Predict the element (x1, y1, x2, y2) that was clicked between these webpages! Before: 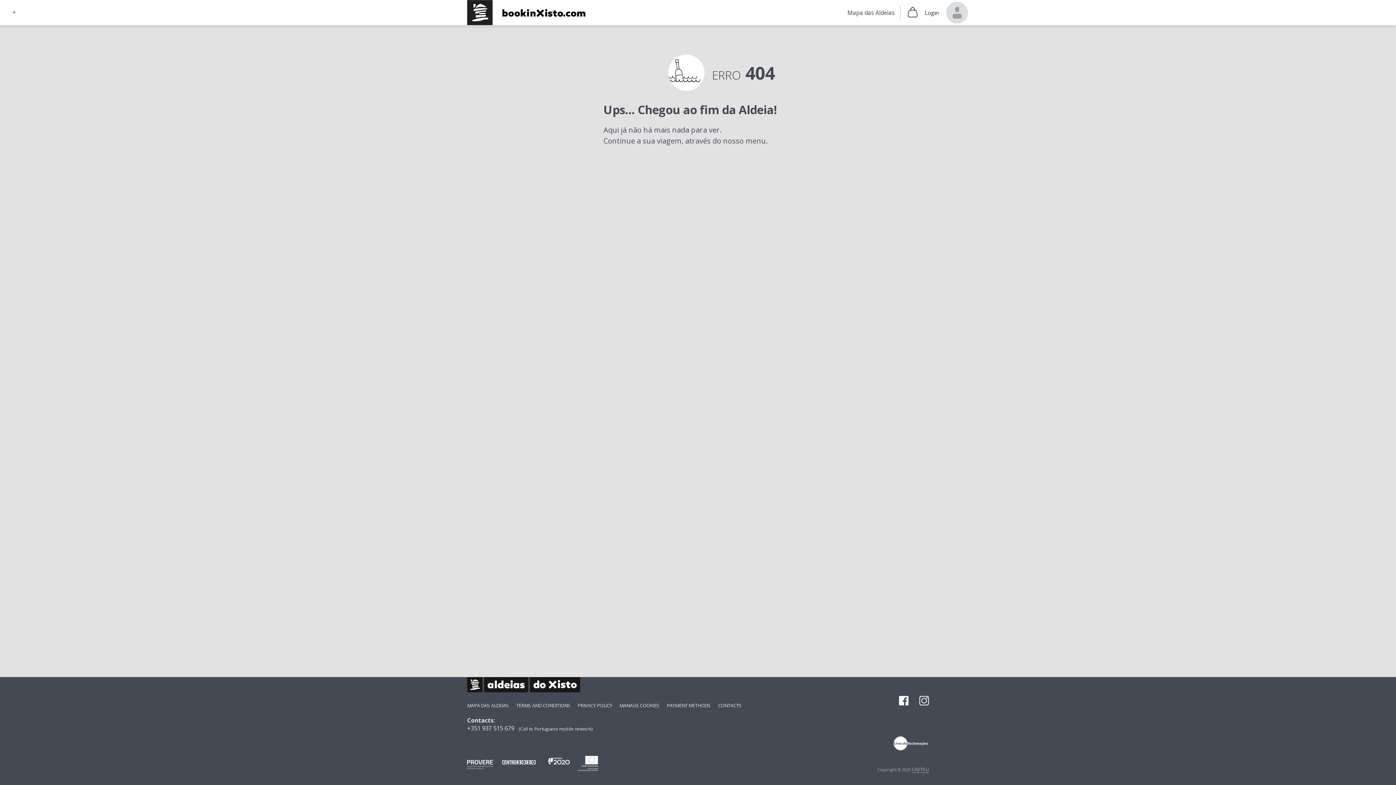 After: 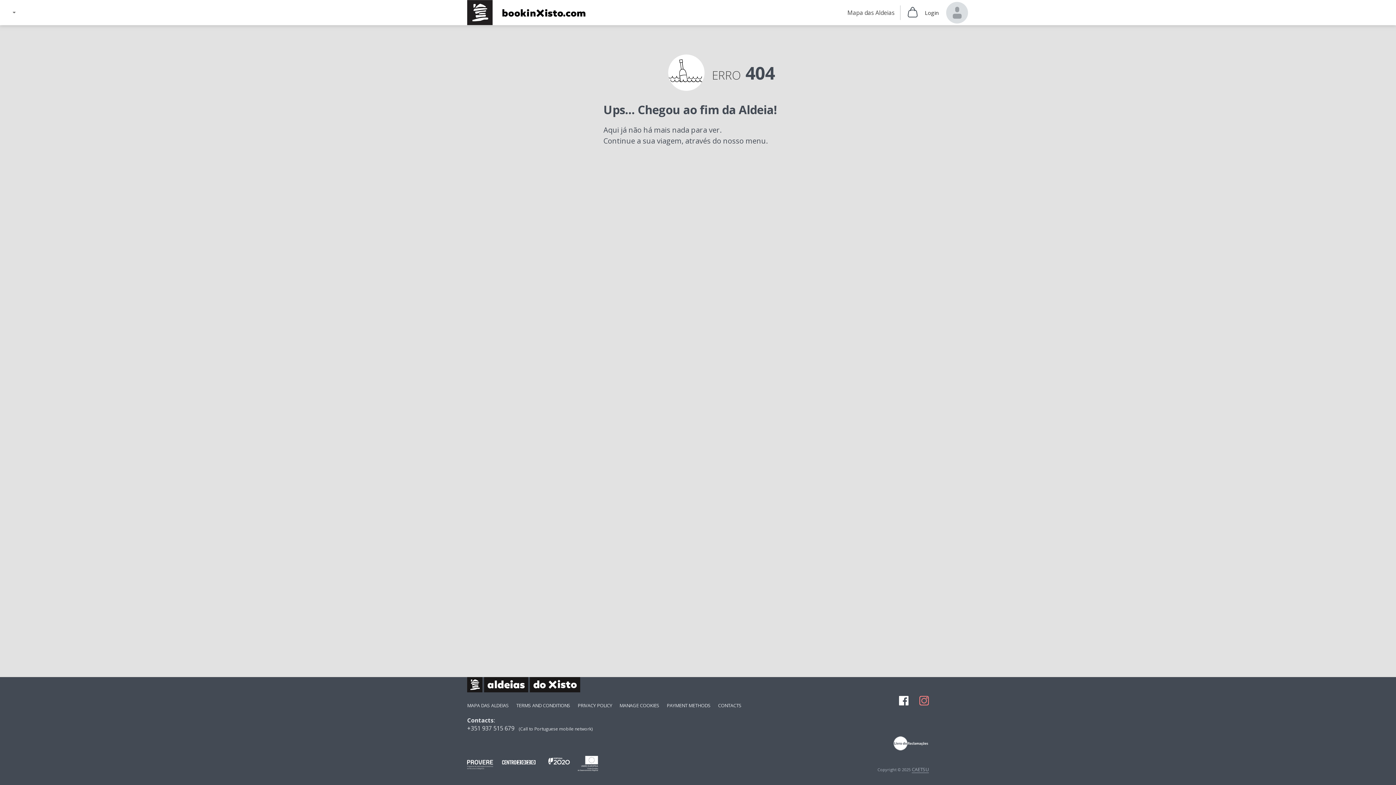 Action: bbox: (919, 696, 929, 707)